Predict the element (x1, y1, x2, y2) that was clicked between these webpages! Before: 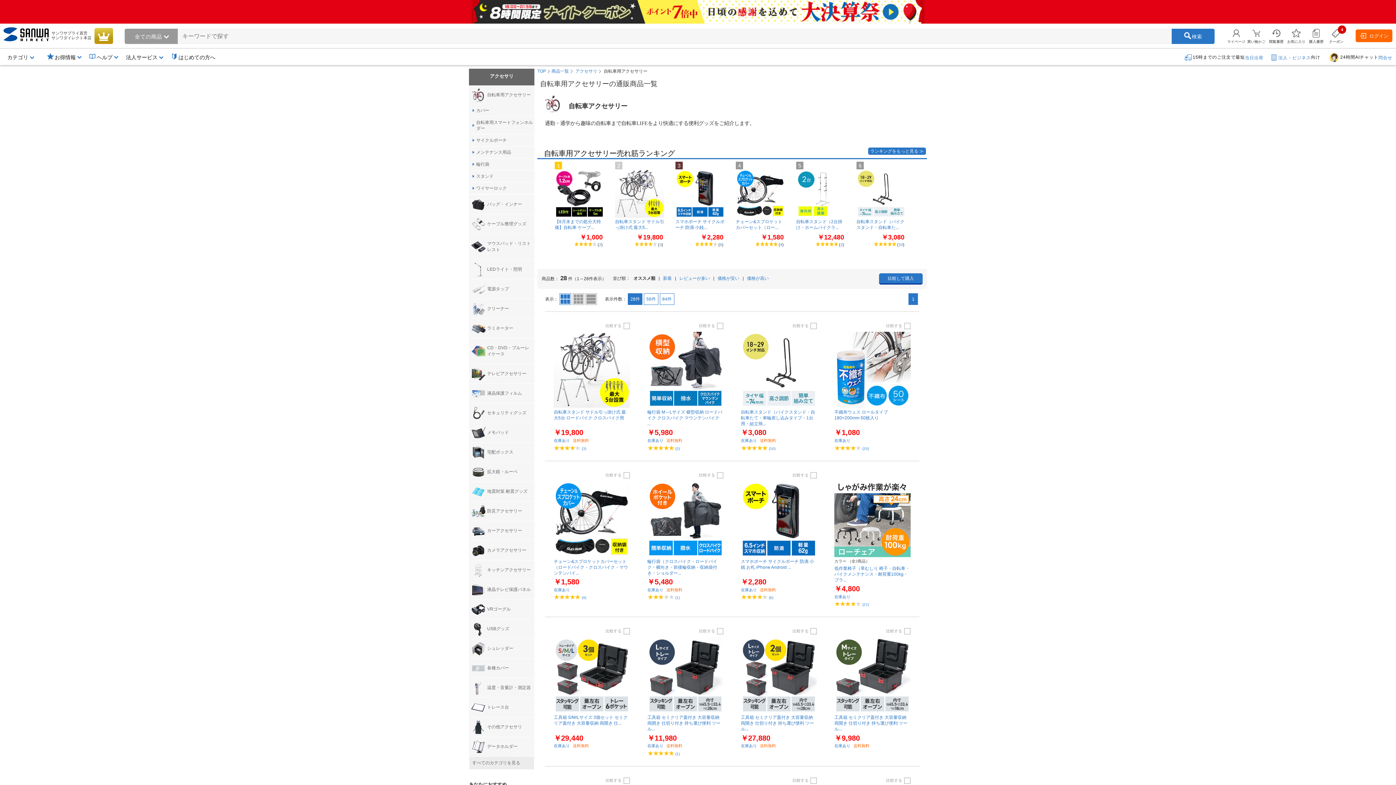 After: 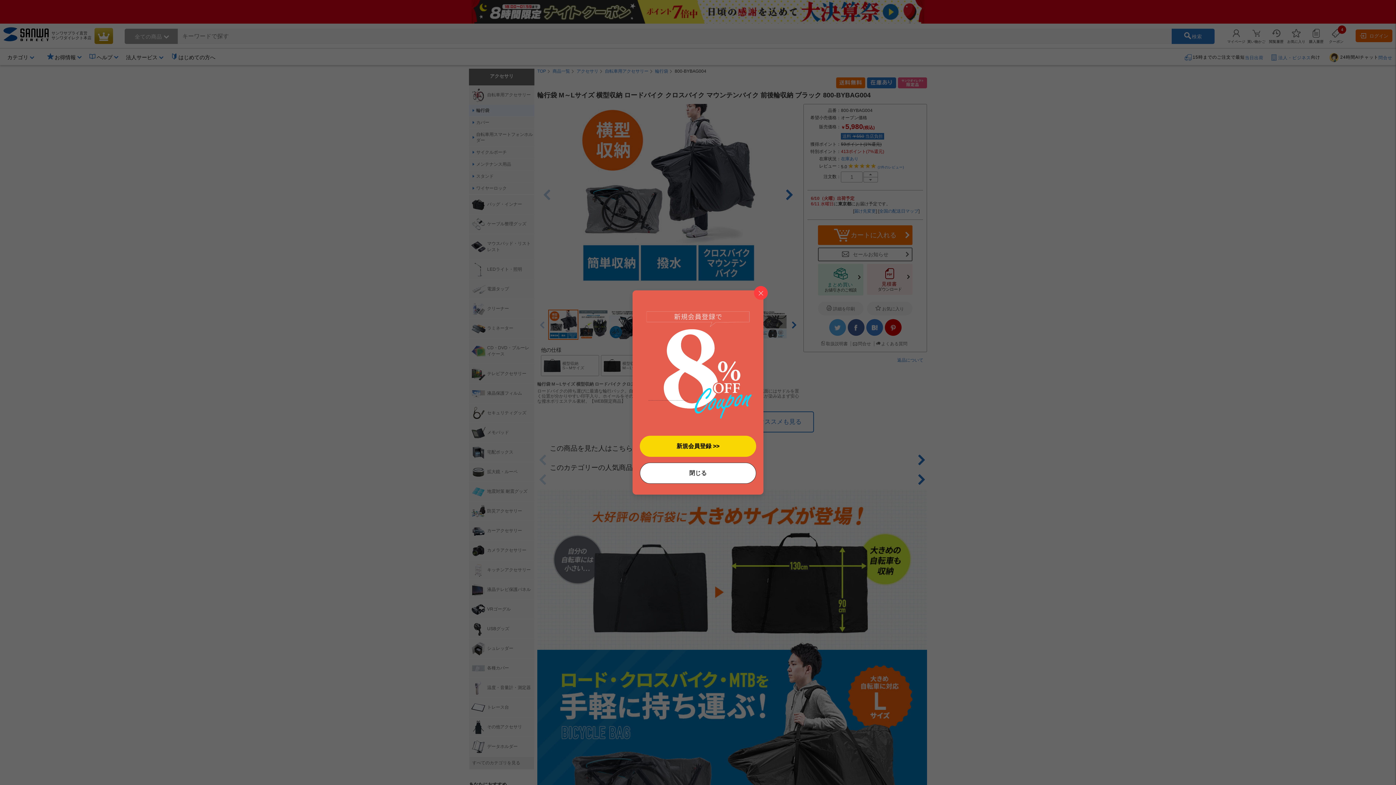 Action: bbox: (647, 332, 723, 337)